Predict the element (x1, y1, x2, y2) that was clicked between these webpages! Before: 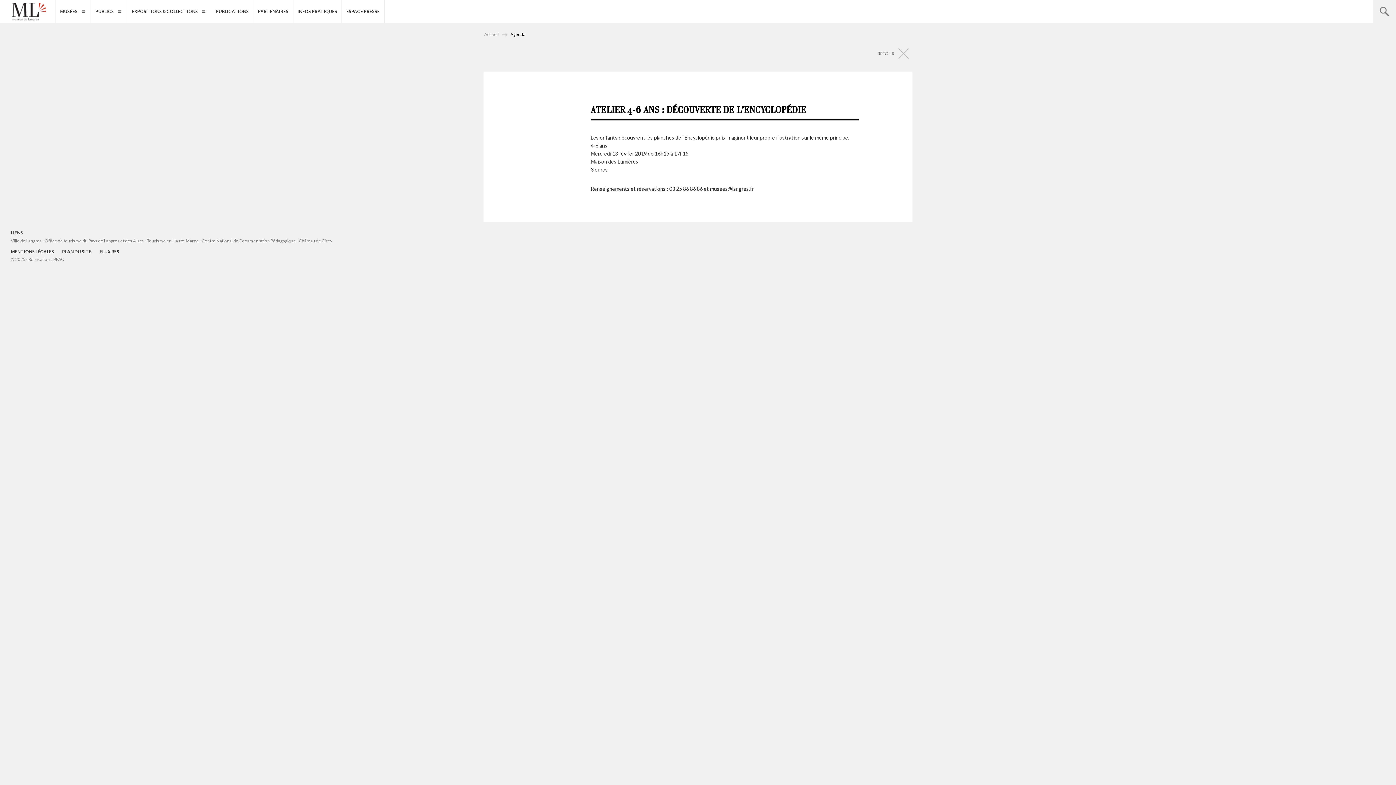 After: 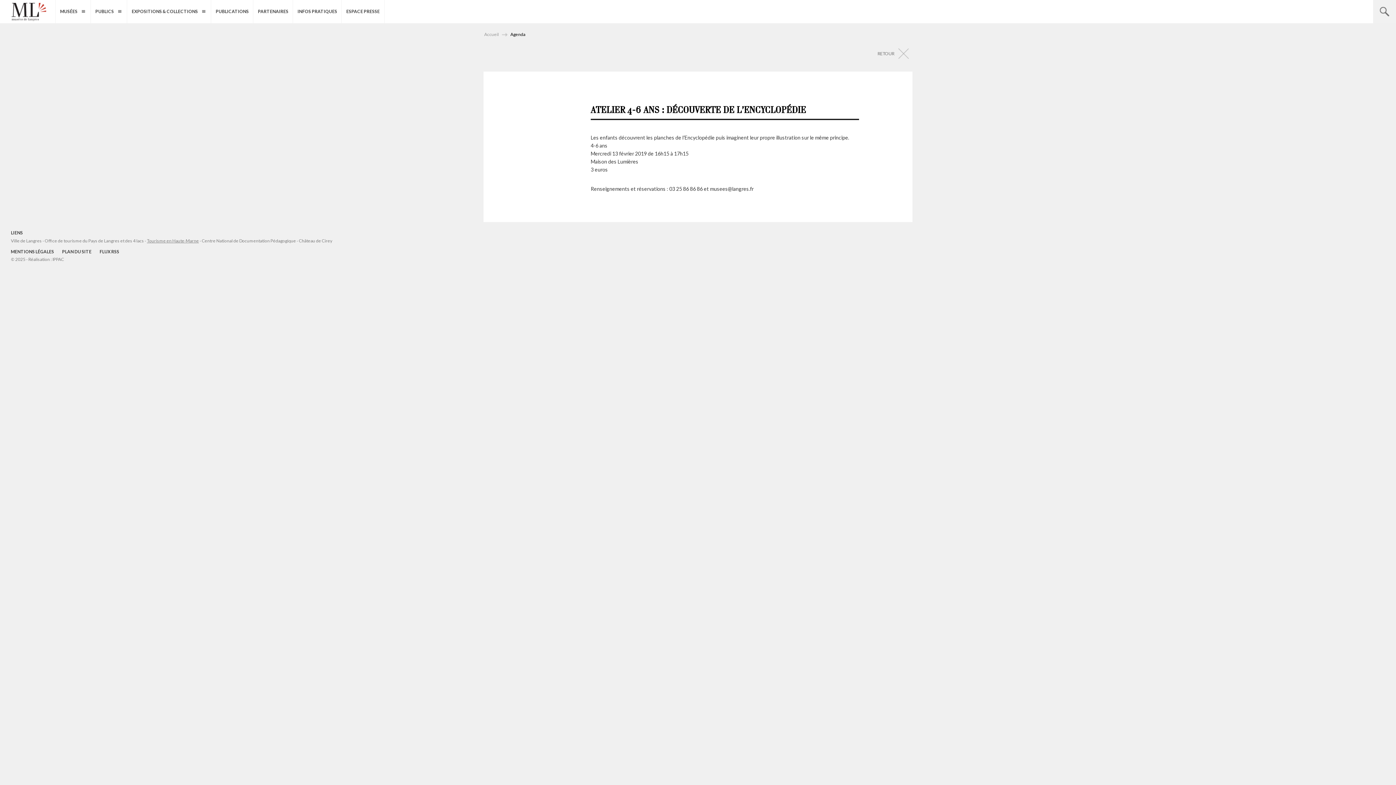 Action: bbox: (146, 238, 198, 243) label: Tourisme en Haute-Marne